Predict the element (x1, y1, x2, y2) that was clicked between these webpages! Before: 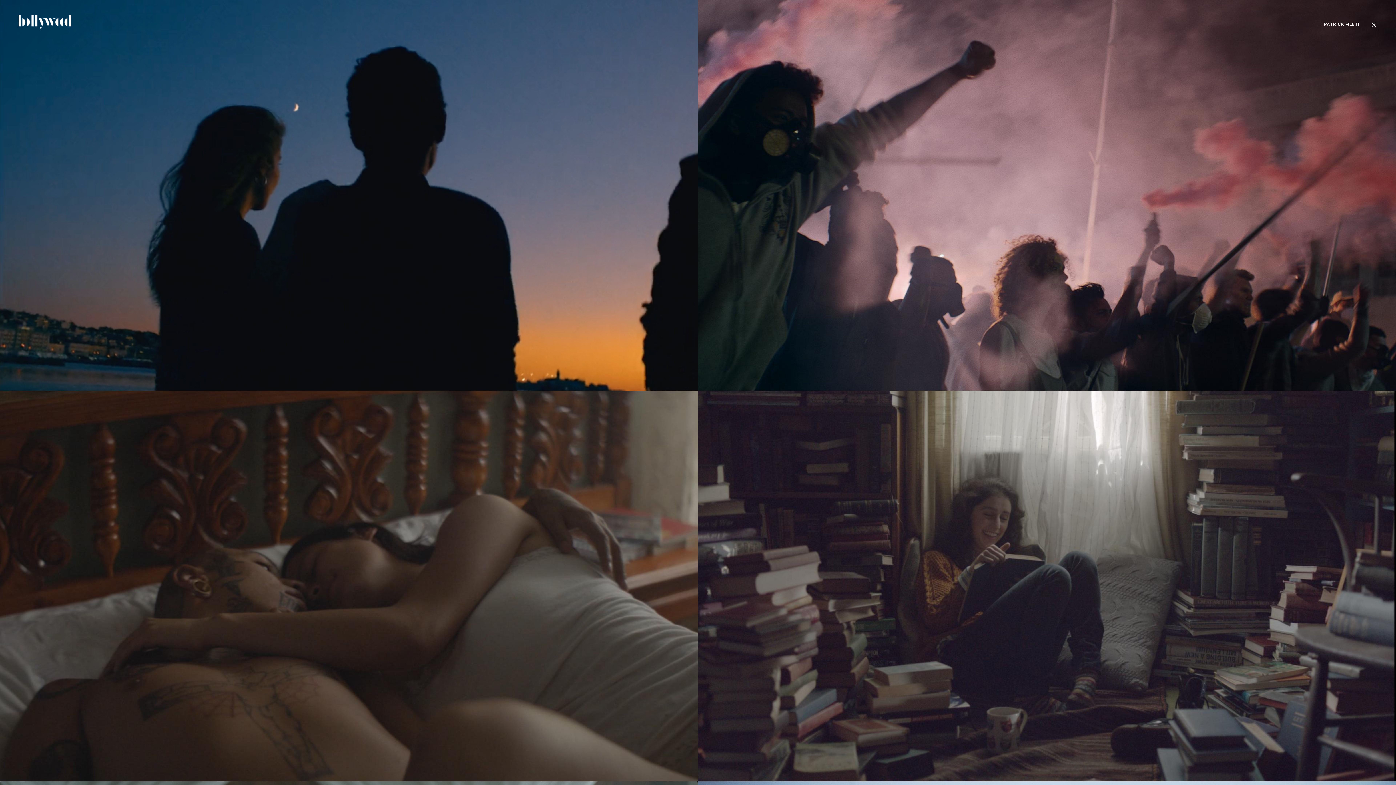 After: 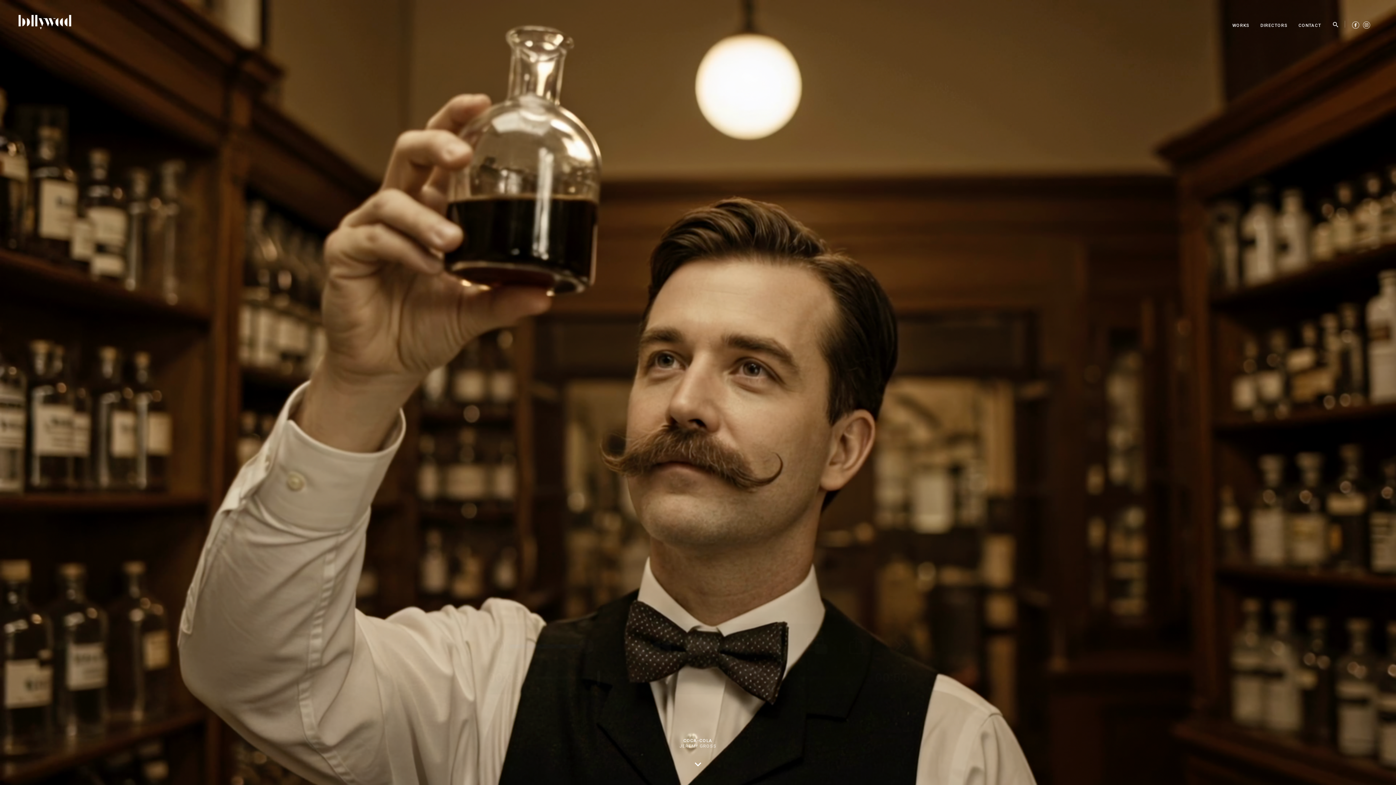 Action: bbox: (18, 14, 71, 29)